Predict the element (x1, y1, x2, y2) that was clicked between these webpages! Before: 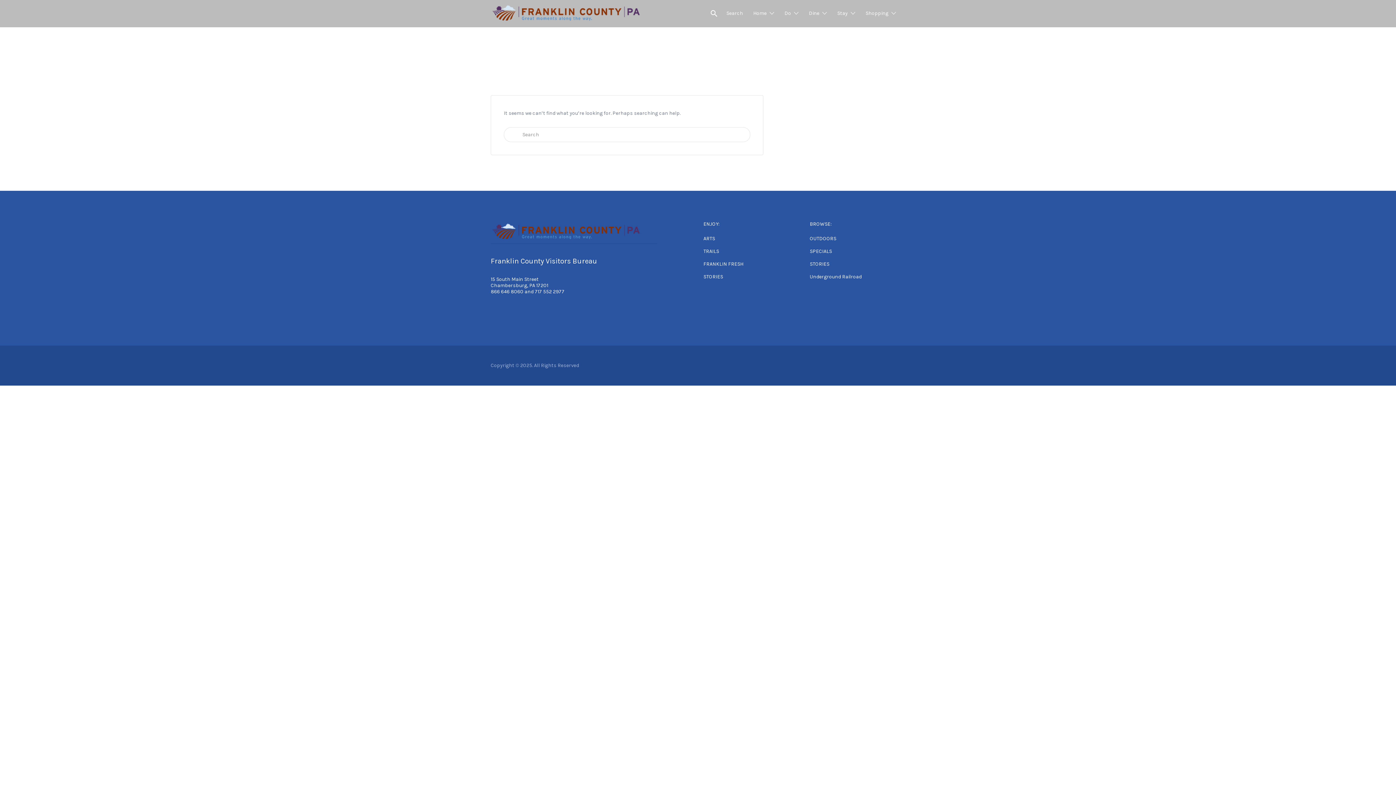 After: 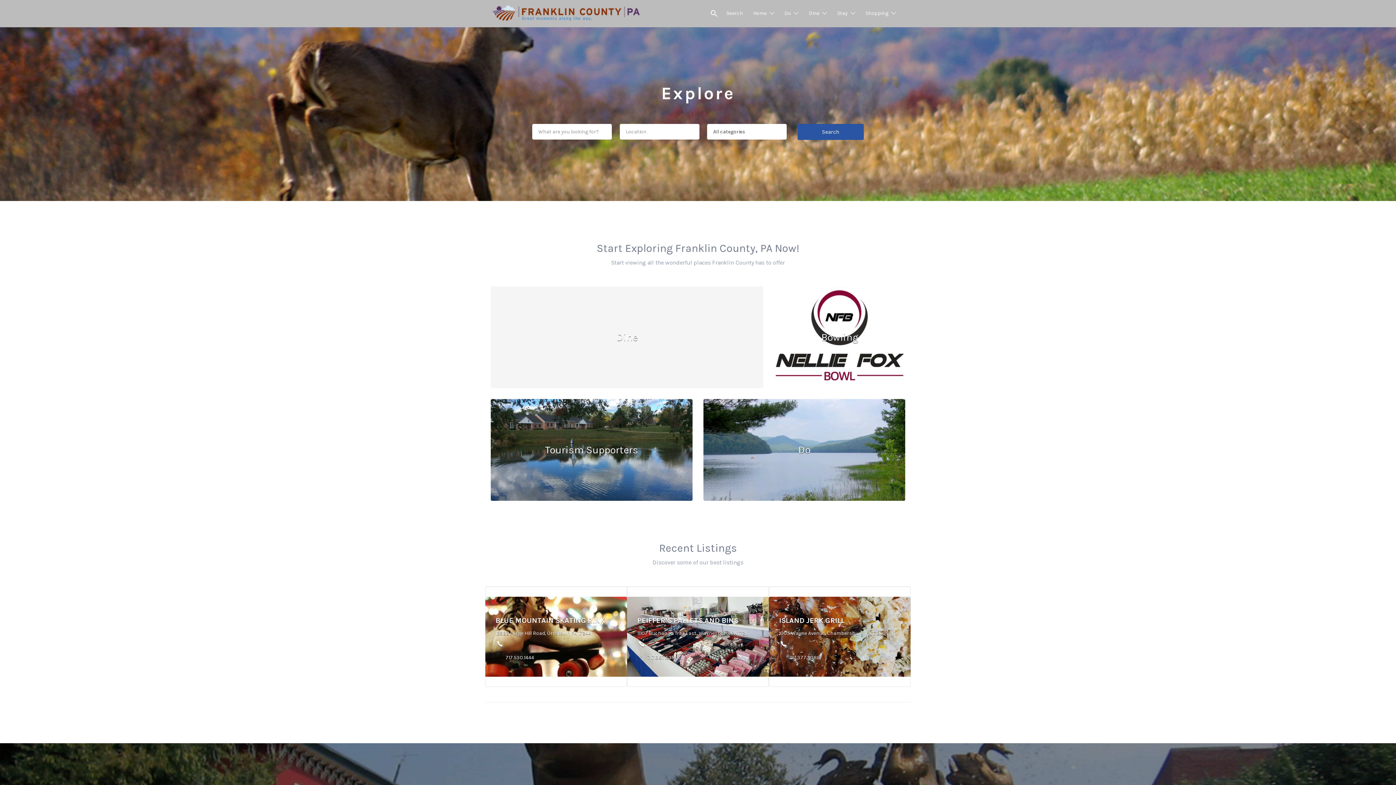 Action: bbox: (490, 2, 641, 22)